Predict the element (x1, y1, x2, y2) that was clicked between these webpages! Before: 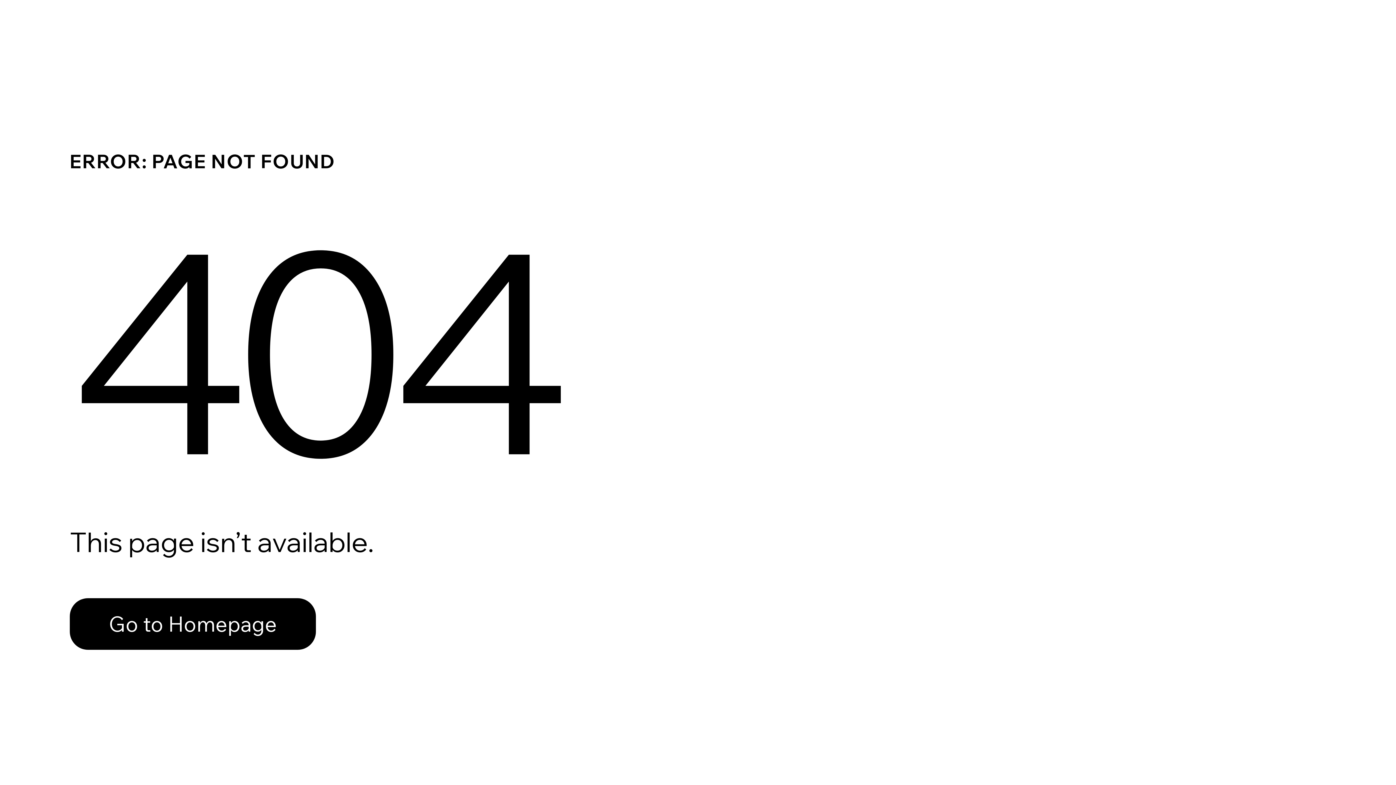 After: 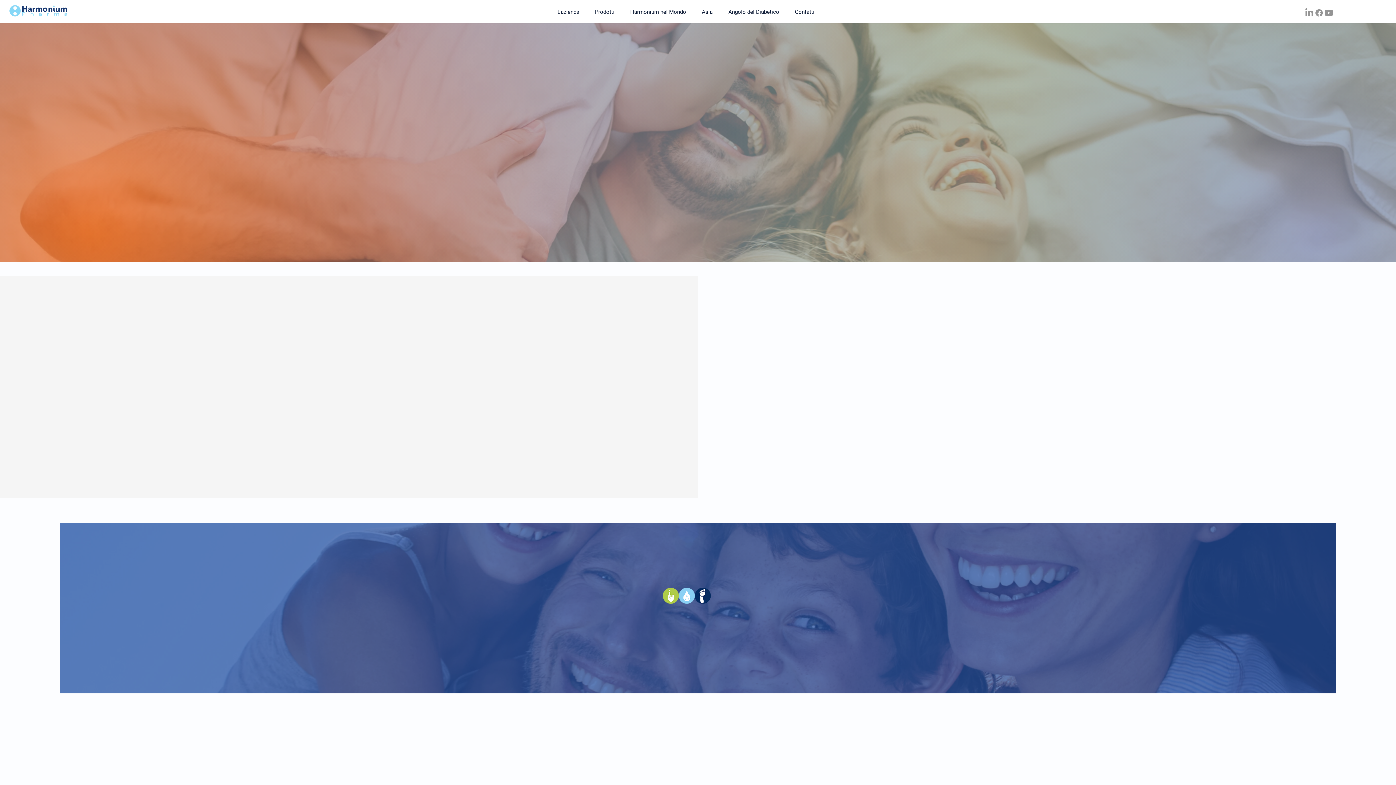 Action: label: Go to Homepage bbox: (69, 598, 316, 650)